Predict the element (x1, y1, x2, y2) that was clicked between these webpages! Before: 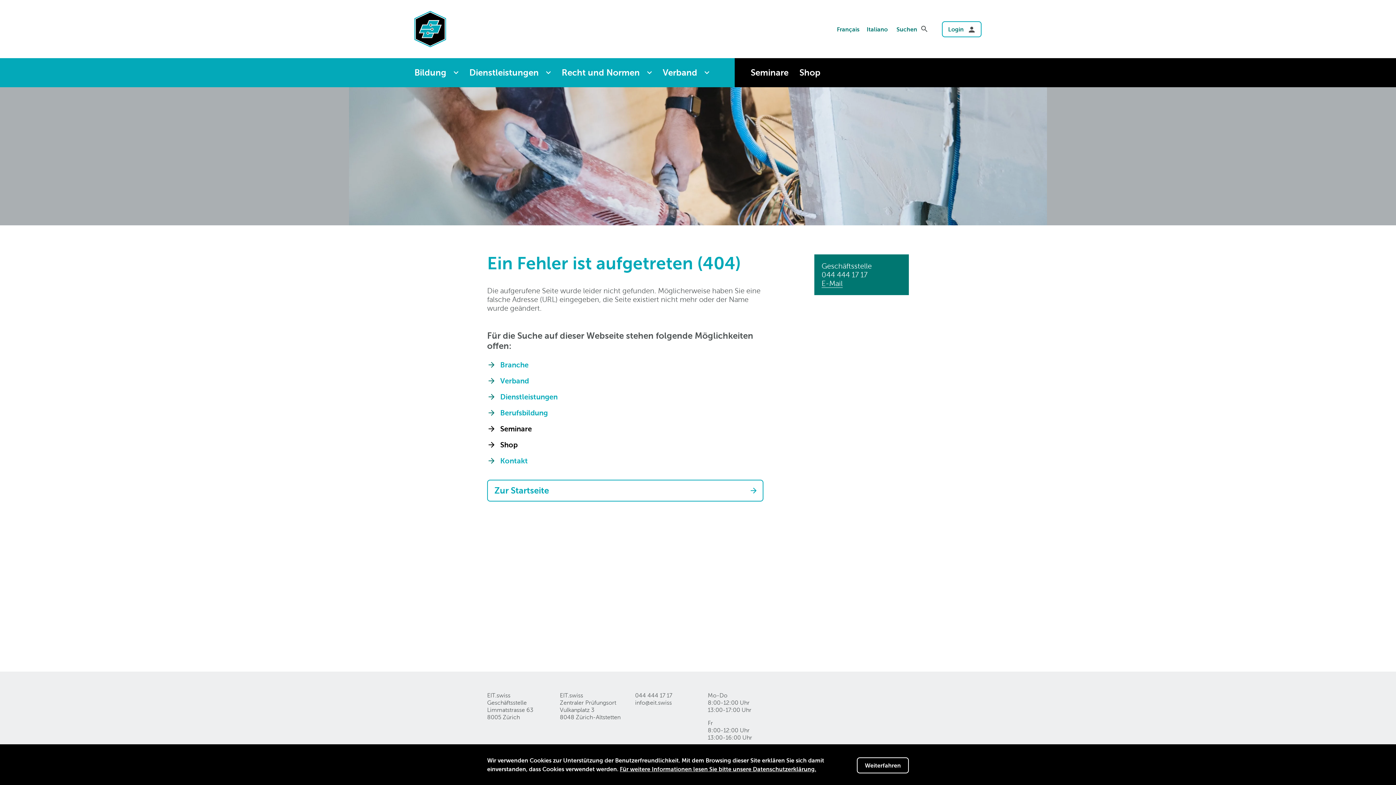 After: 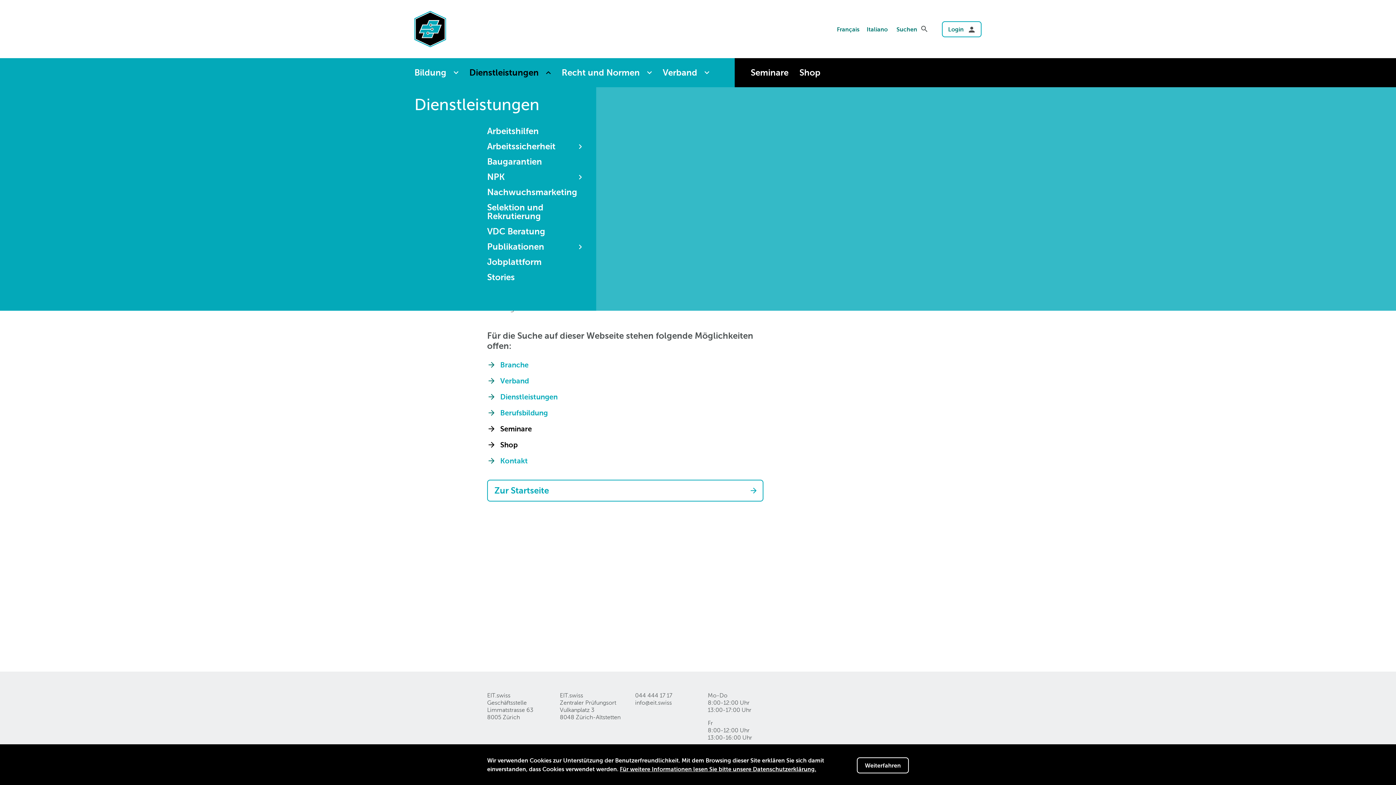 Action: bbox: (469, 67, 550, 77) label: Dienstleistungen